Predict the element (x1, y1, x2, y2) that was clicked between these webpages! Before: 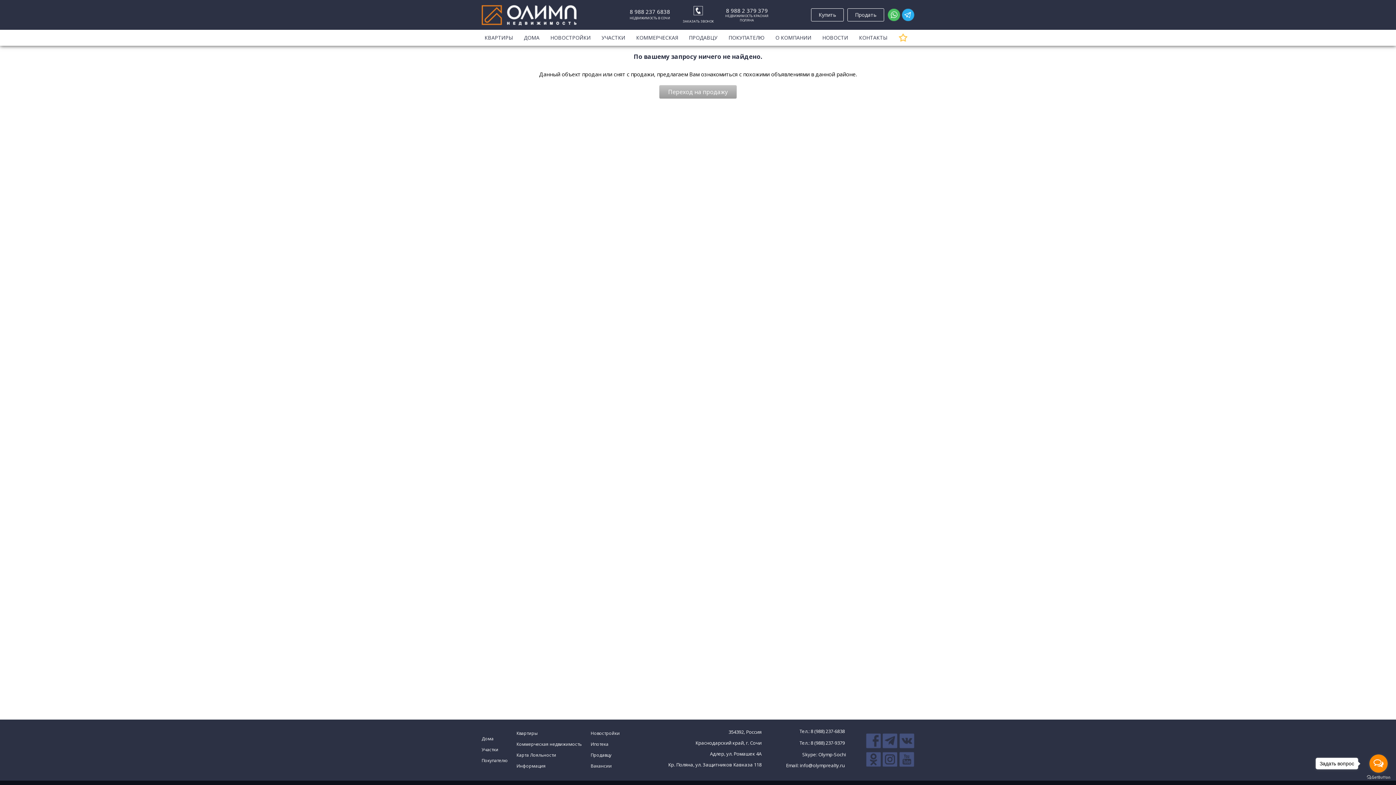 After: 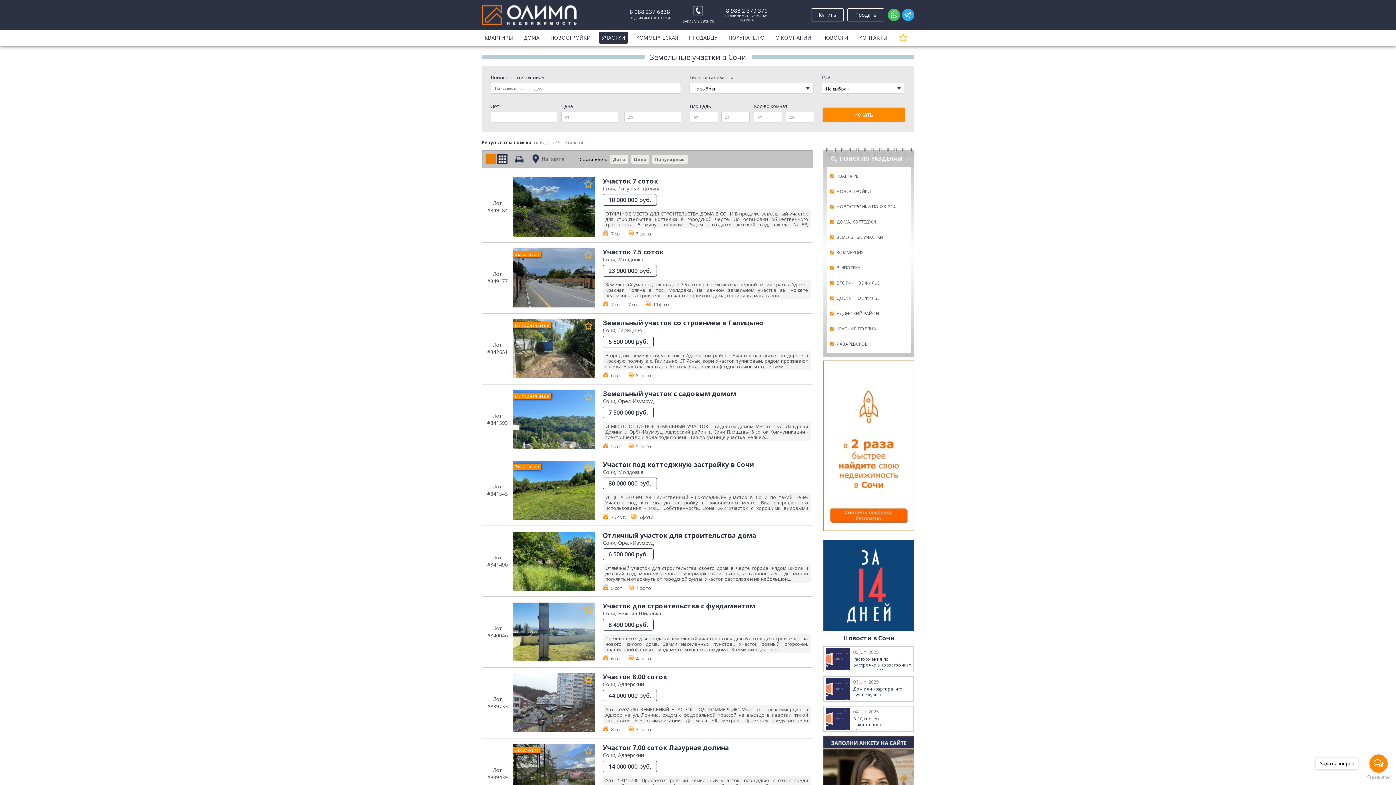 Action: bbox: (481, 746, 498, 752) label: Участки